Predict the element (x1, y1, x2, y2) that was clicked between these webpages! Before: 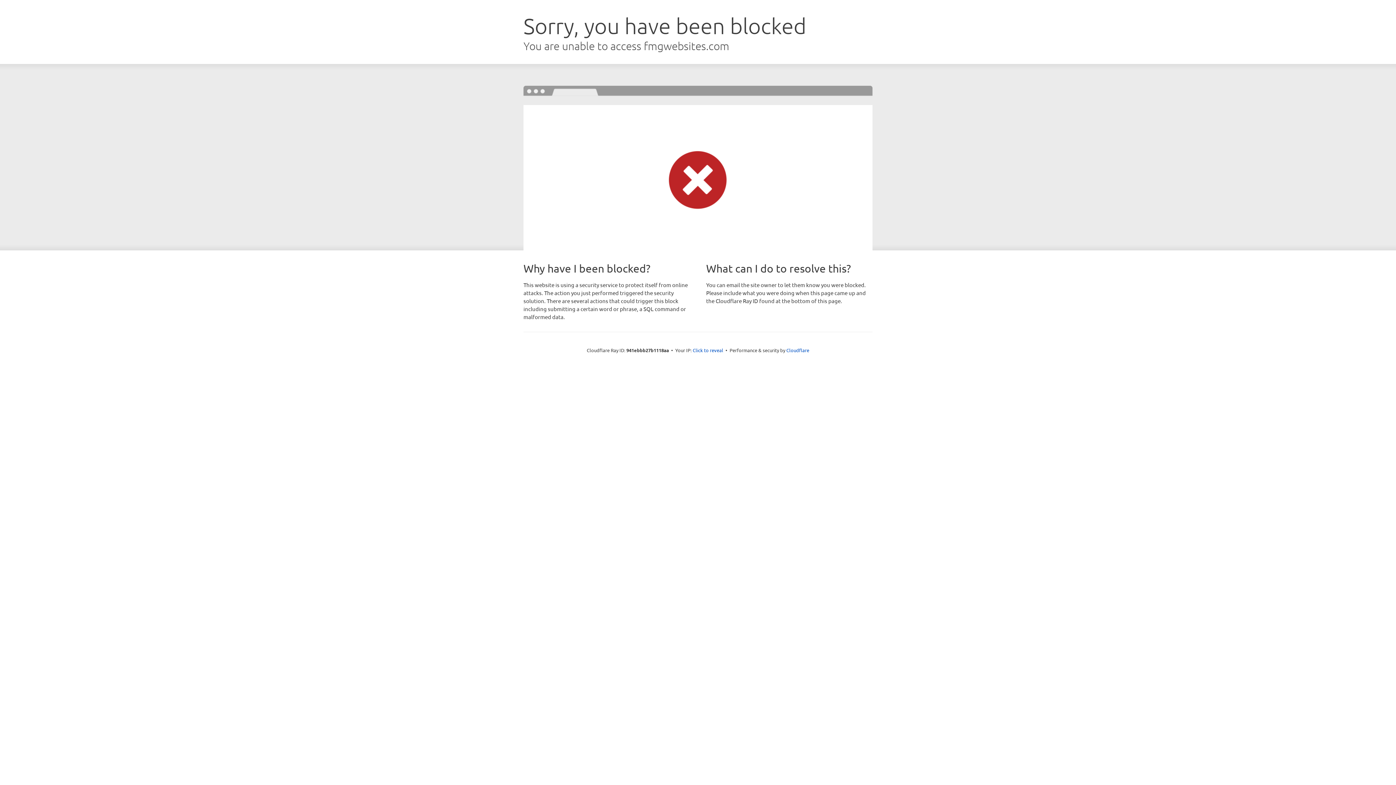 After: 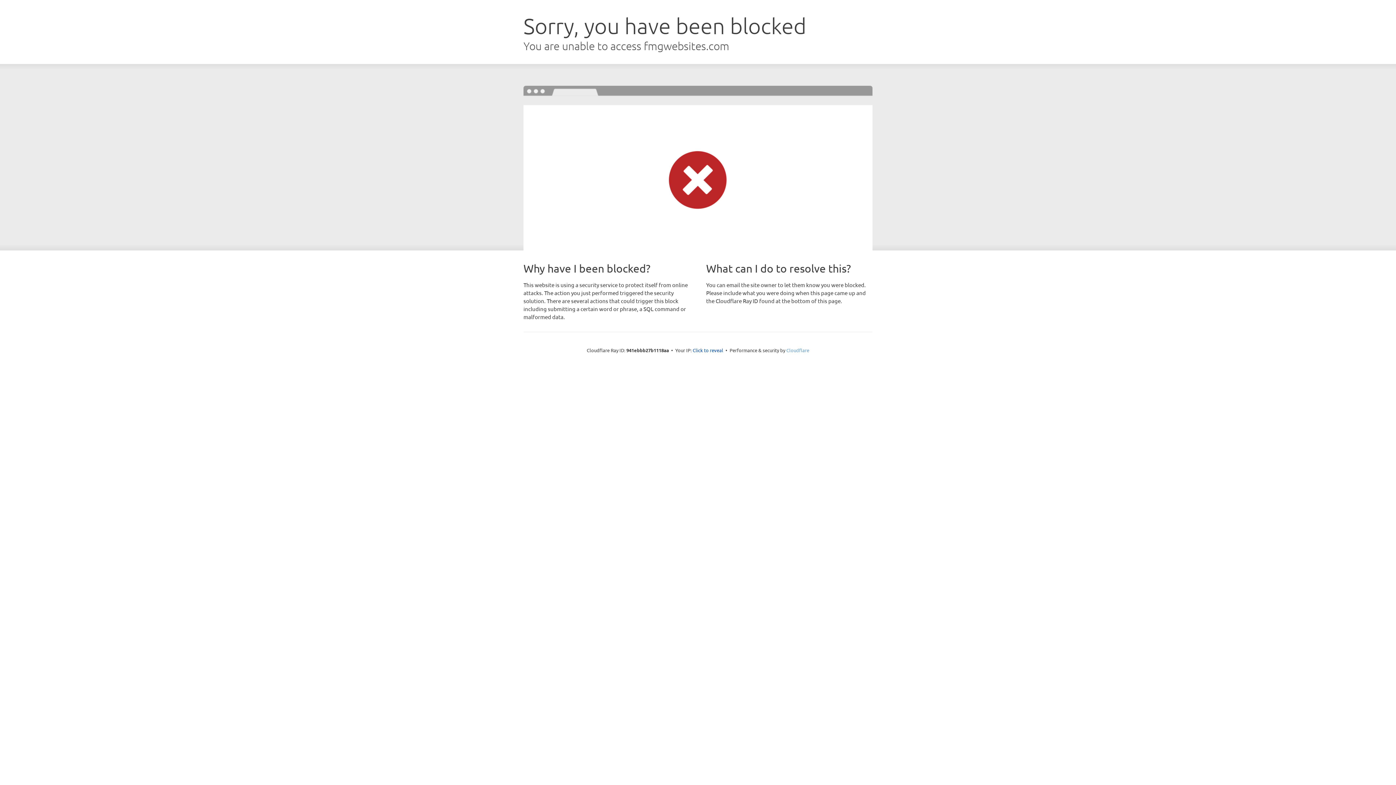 Action: bbox: (786, 347, 809, 353) label: Cloudflare